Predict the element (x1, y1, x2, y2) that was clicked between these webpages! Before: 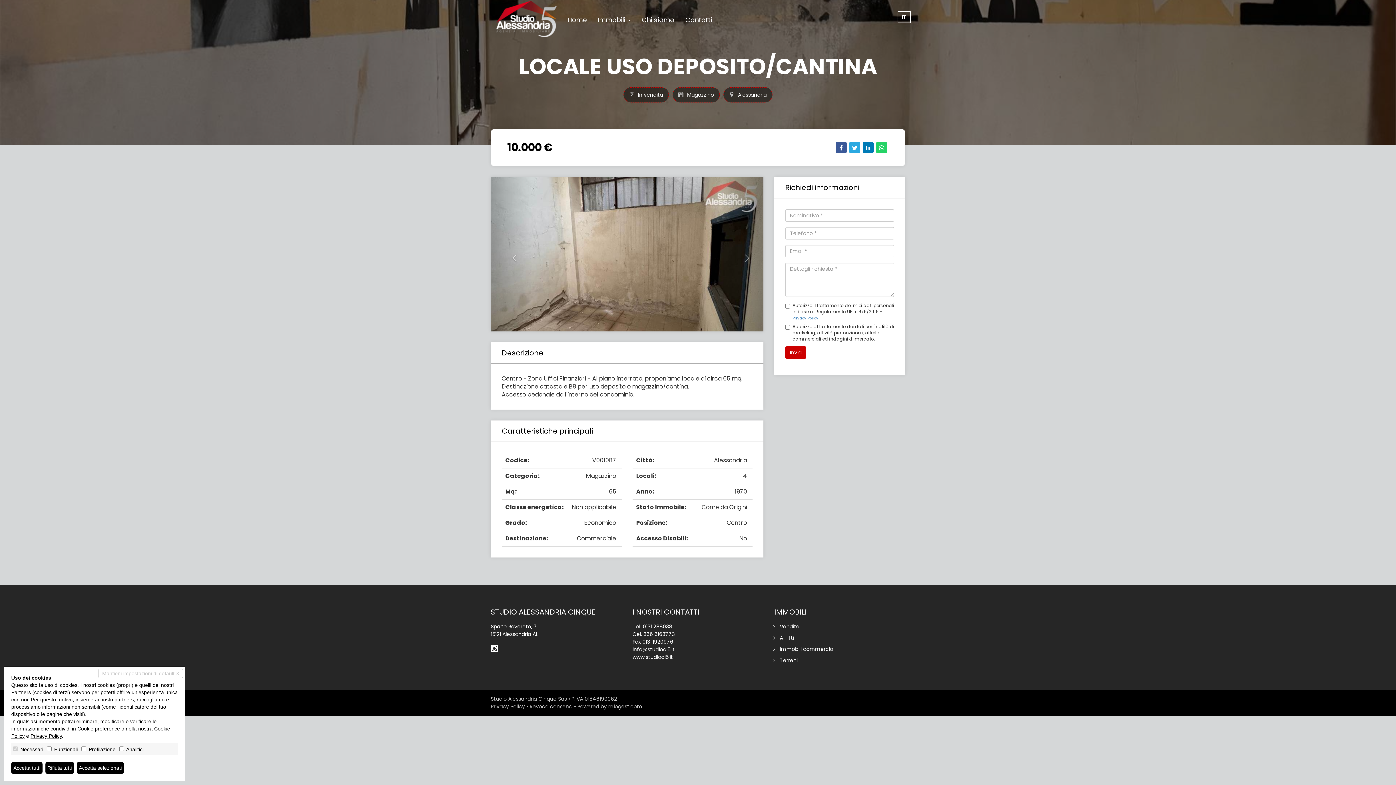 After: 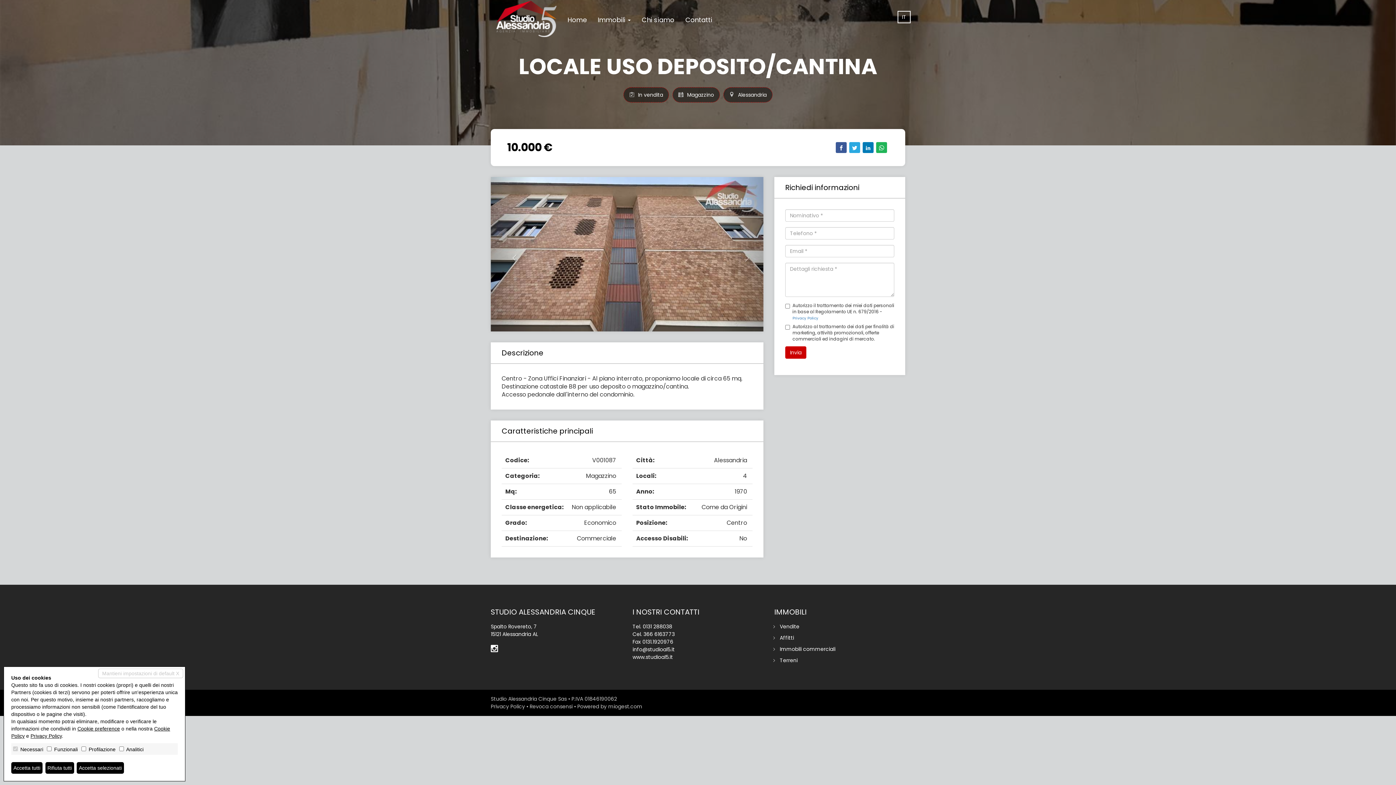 Action: bbox: (876, 142, 887, 153)